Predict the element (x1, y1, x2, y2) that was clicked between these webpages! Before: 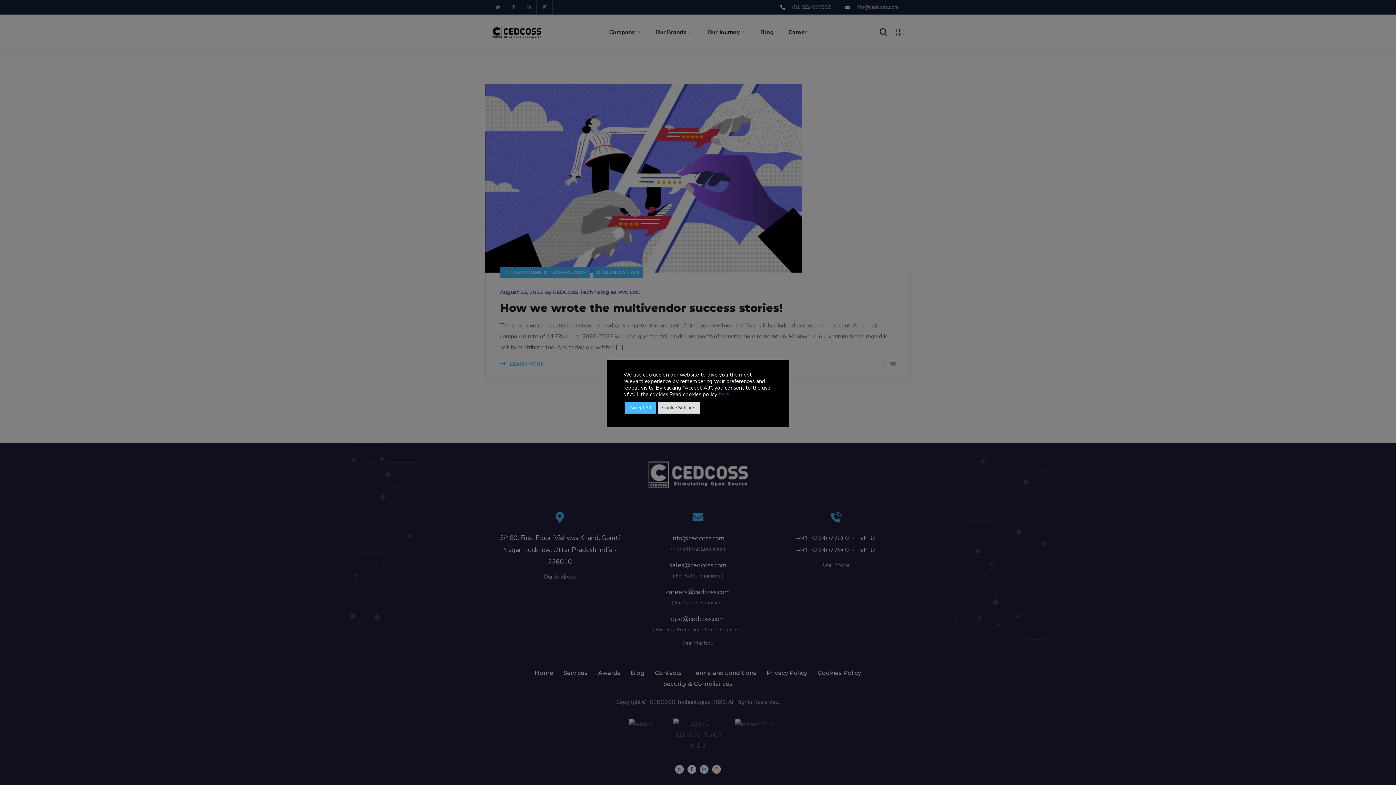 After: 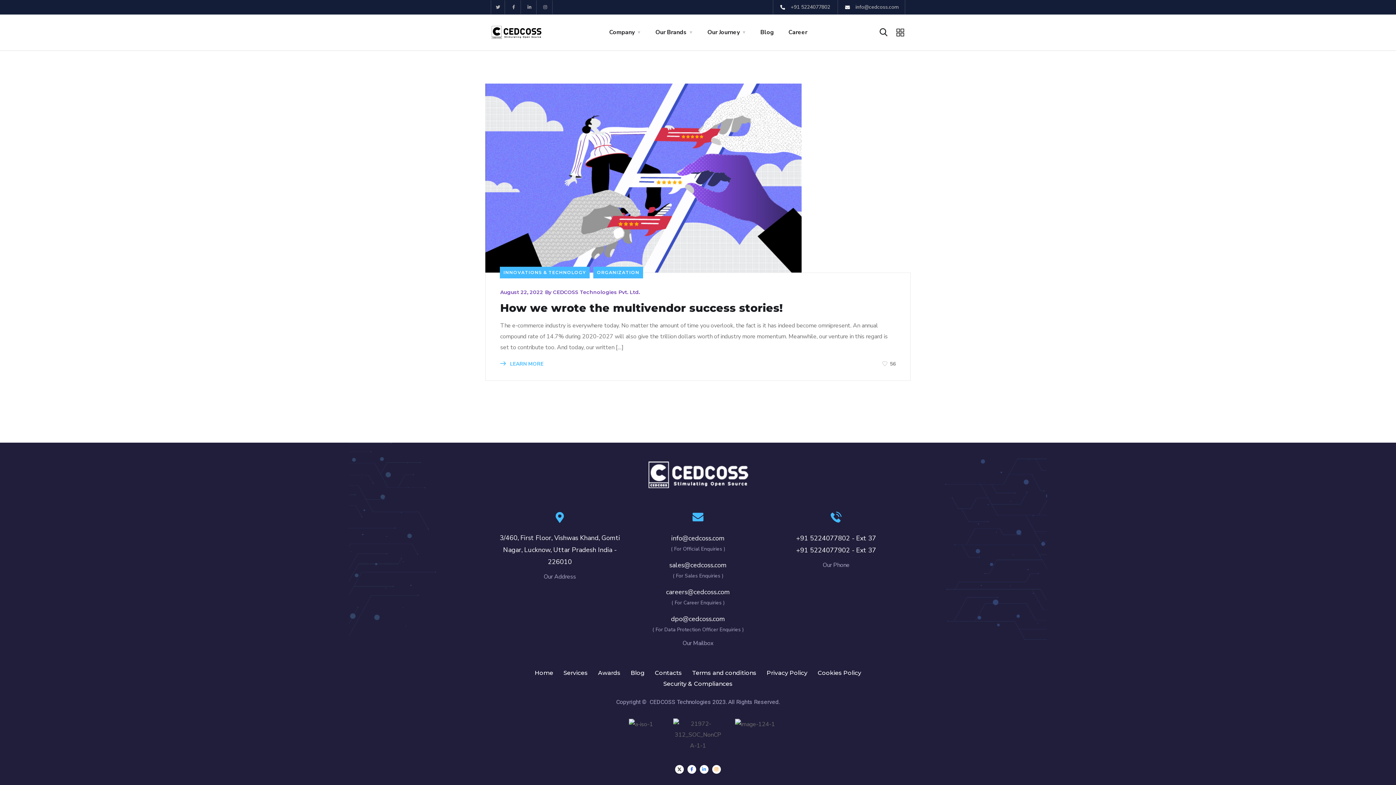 Action: bbox: (625, 402, 656, 413) label: Accept All